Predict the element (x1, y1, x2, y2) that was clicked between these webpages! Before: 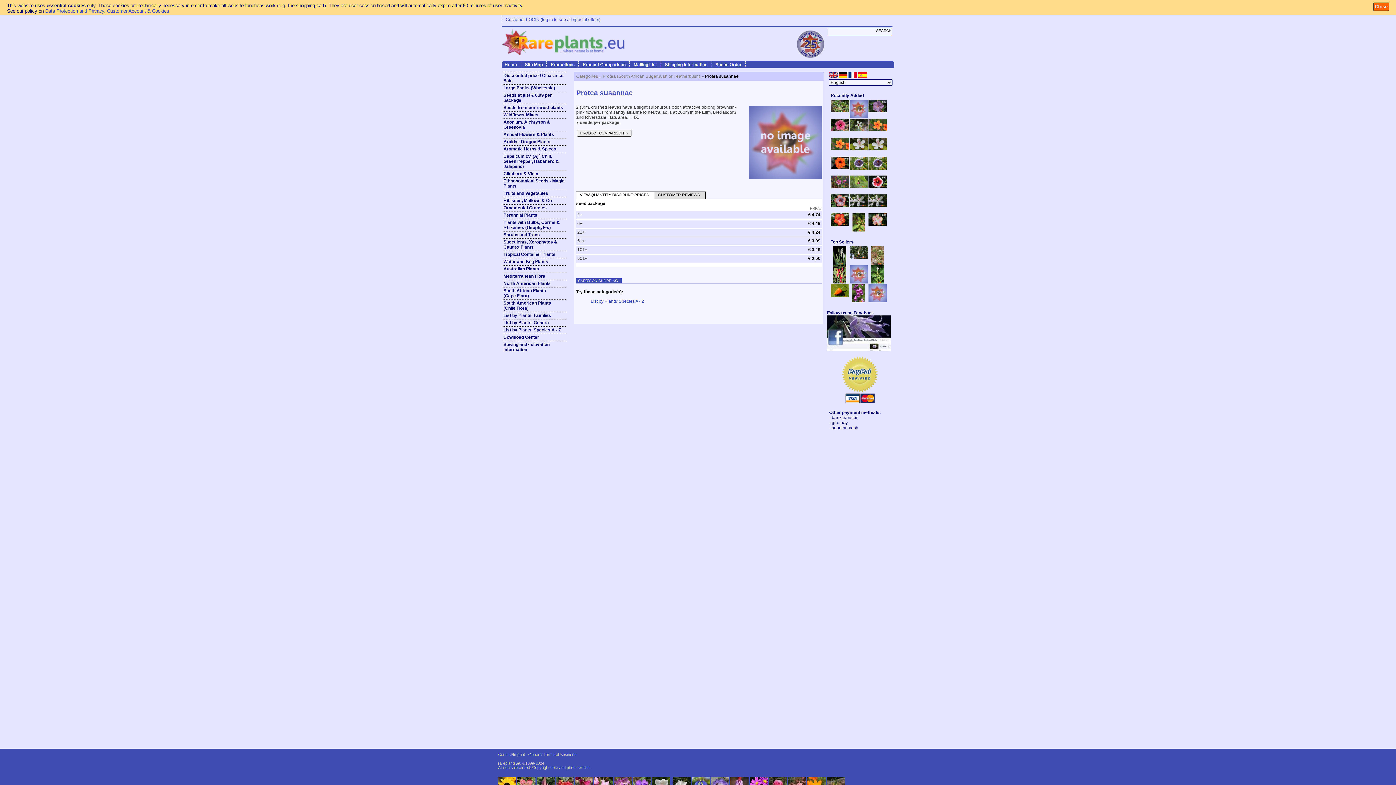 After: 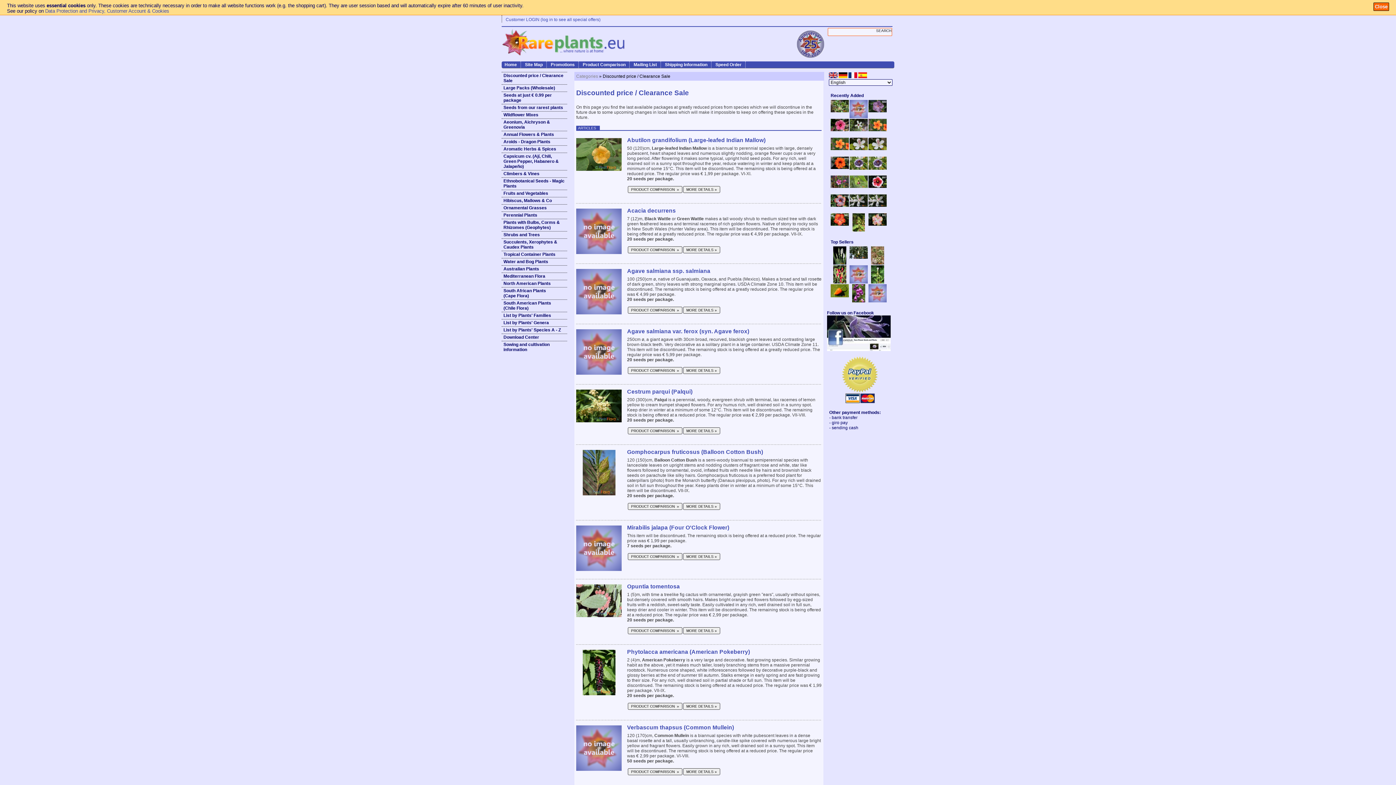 Action: label: Discounted price / Clearance Sale bbox: (501, 72, 567, 84)